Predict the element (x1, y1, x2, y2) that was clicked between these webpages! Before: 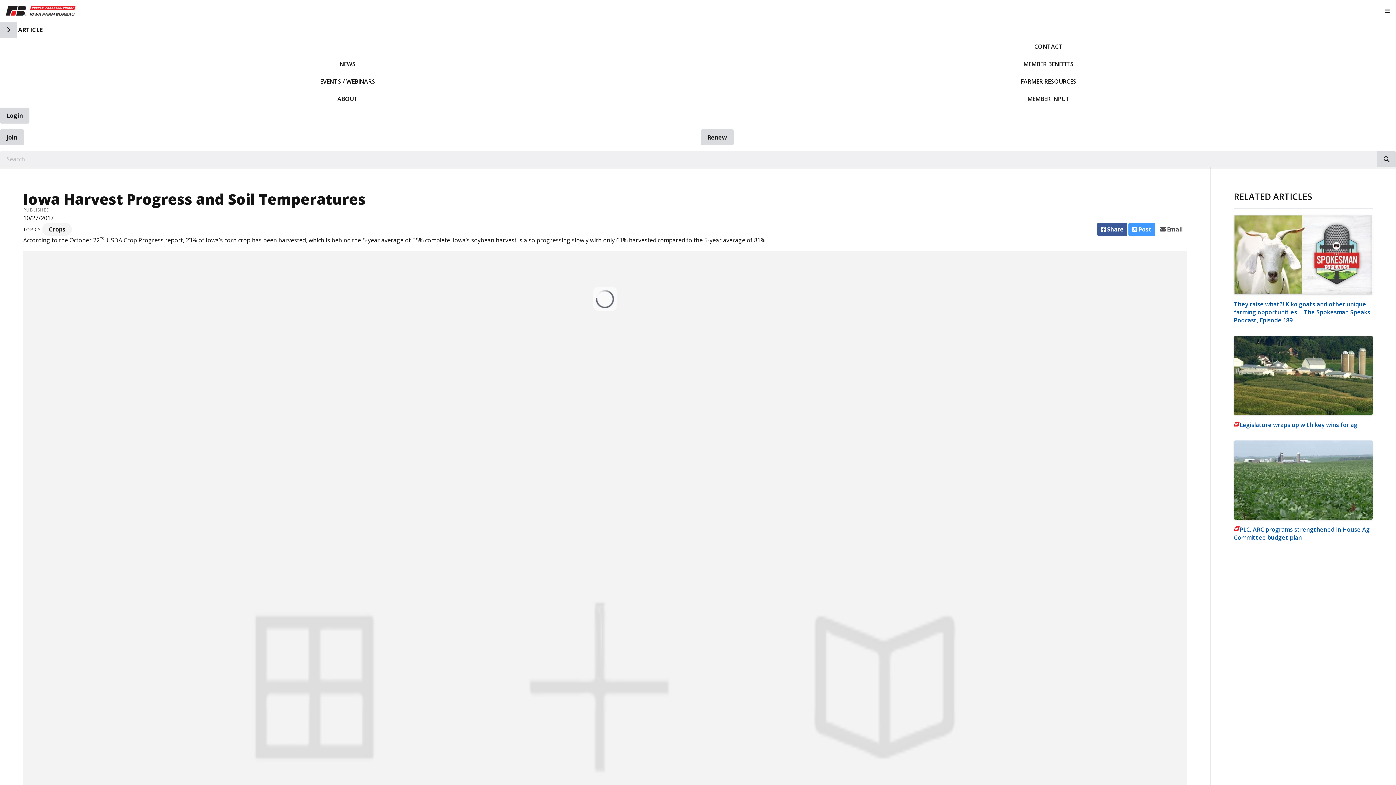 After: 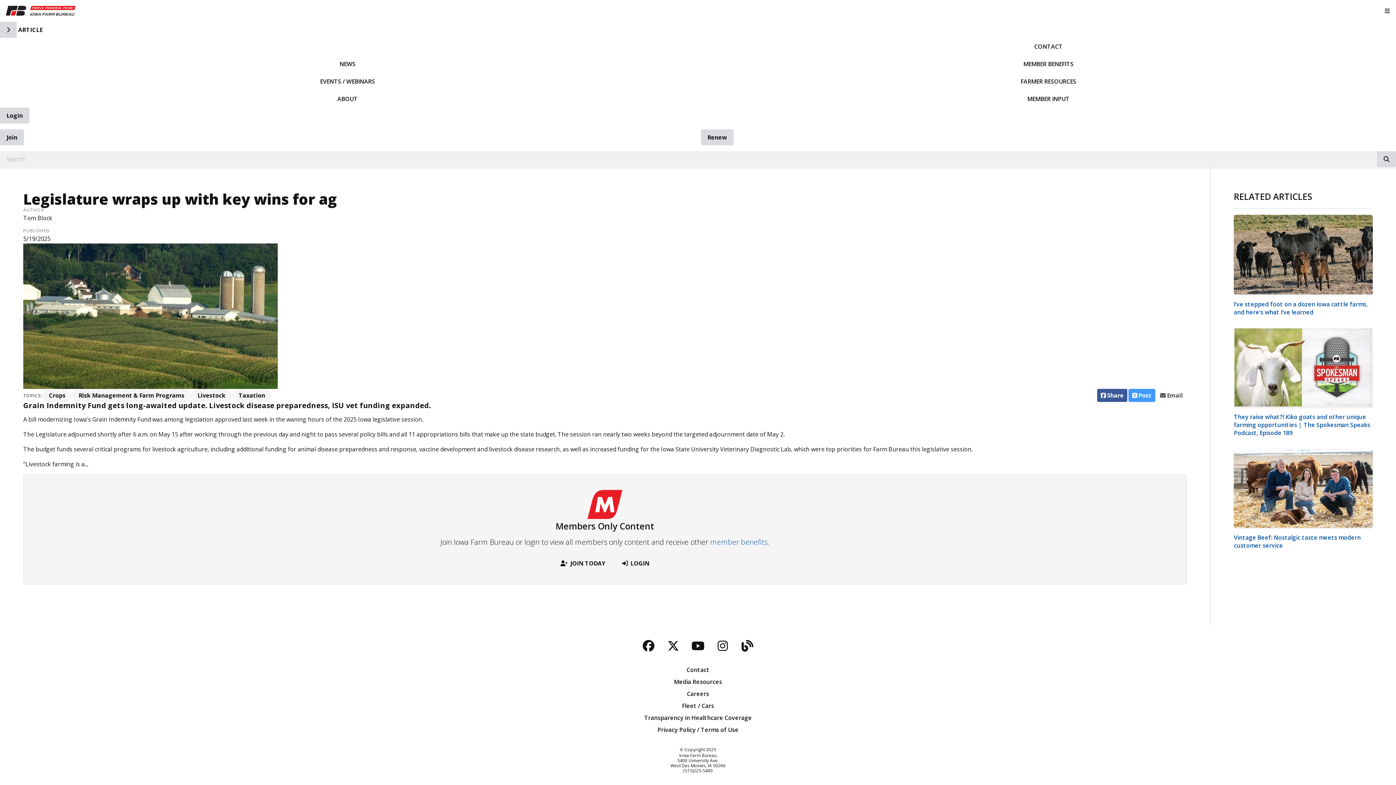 Action: bbox: (1234, 335, 1373, 429) label: Legislature wraps up with key wins for ag